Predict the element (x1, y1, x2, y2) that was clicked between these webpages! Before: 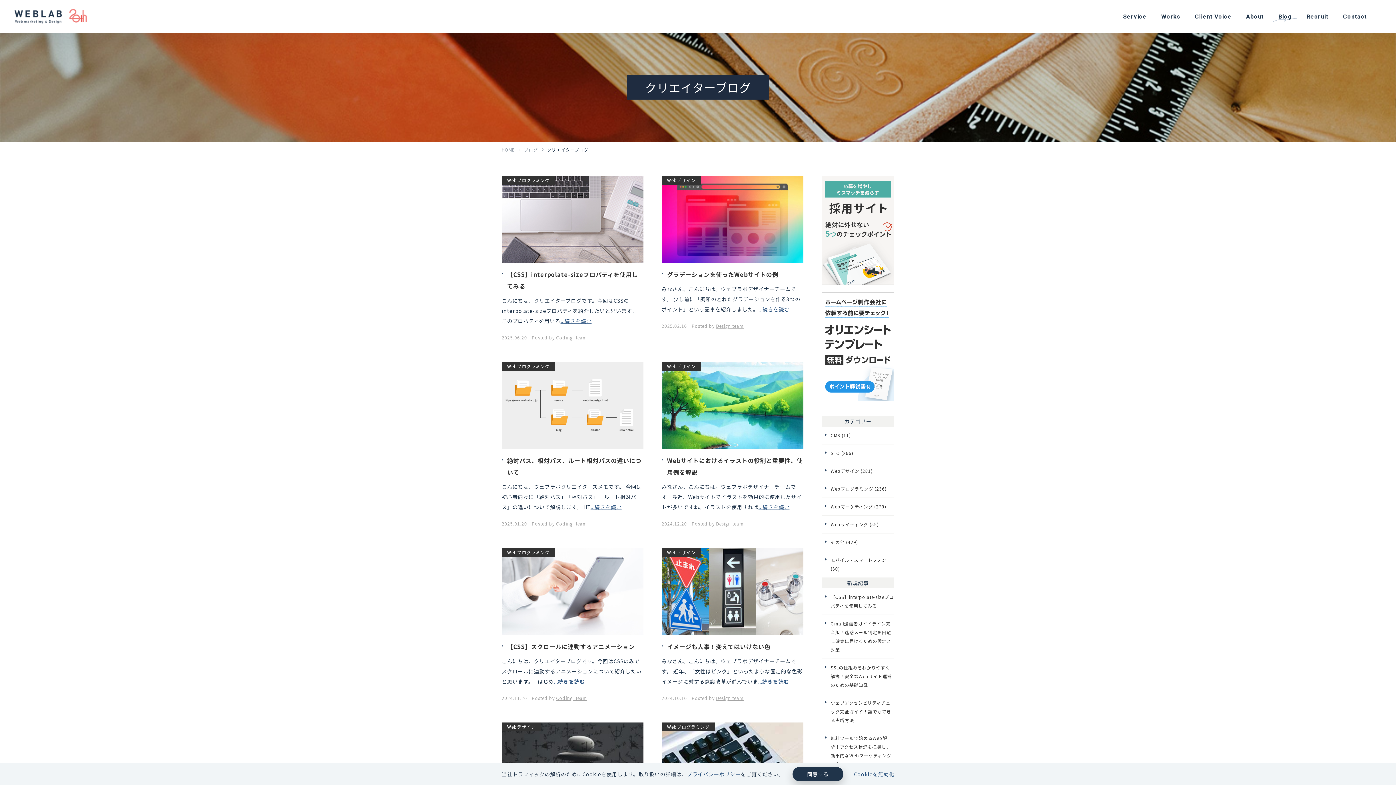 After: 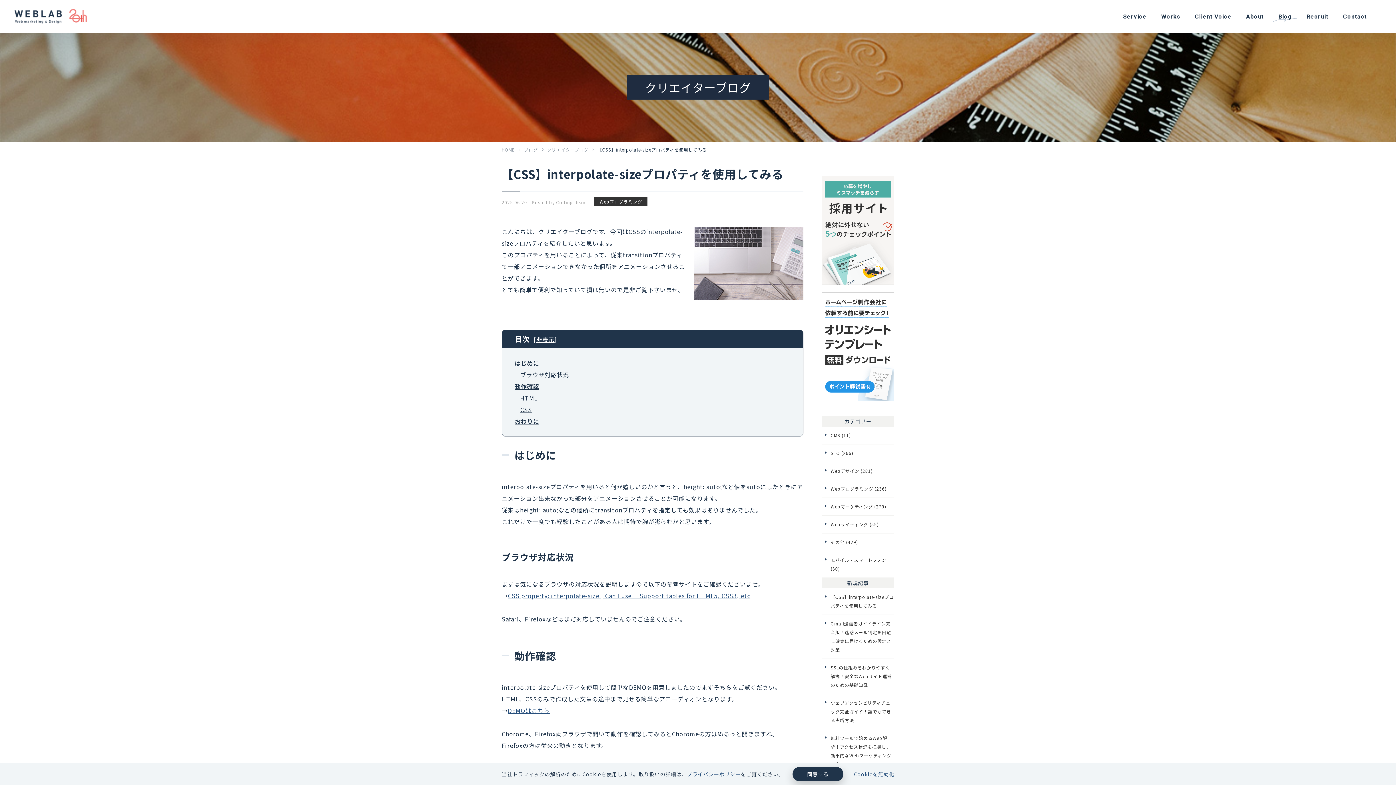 Action: label: ...続きを読む bbox: (560, 317, 591, 324)